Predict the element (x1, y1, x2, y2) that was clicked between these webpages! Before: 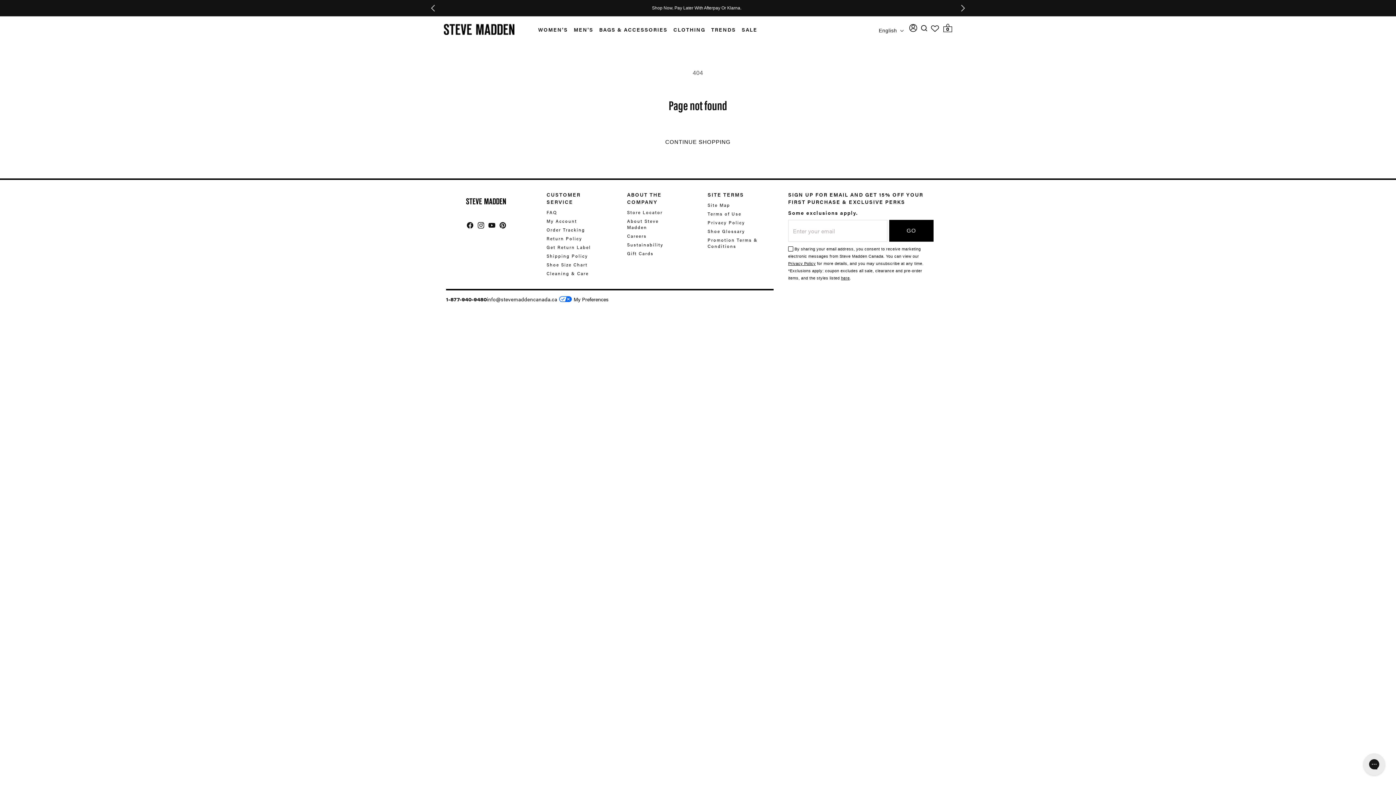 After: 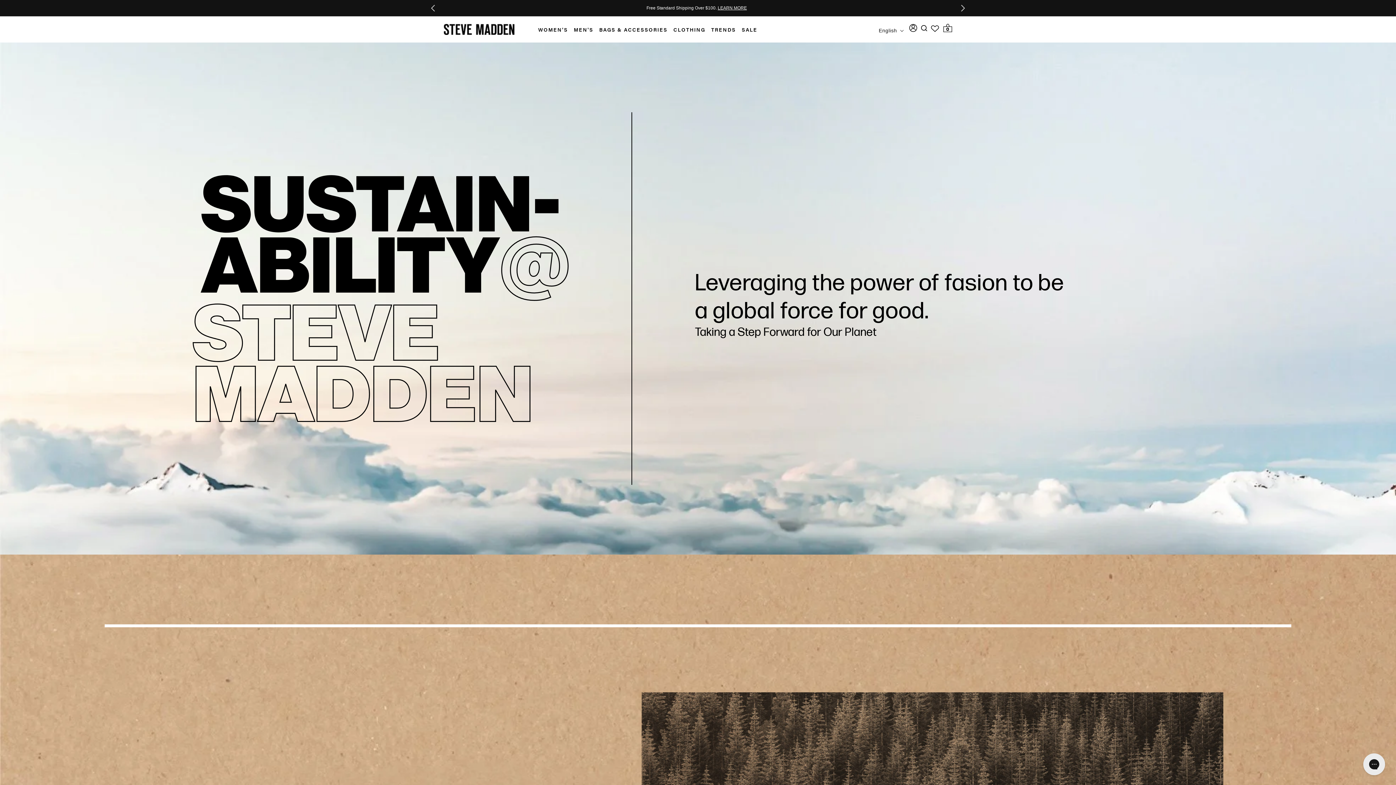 Action: label: Sustainability bbox: (627, 240, 663, 248)